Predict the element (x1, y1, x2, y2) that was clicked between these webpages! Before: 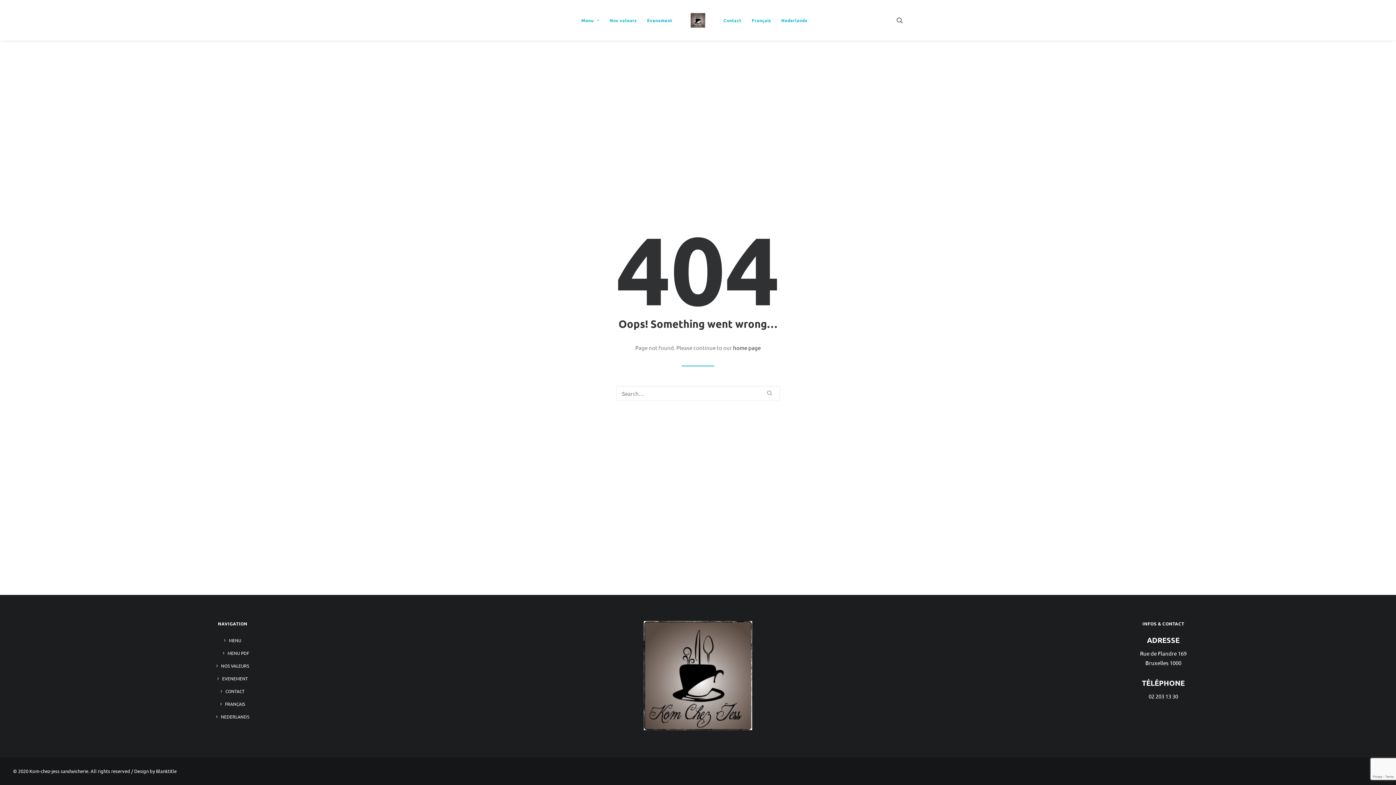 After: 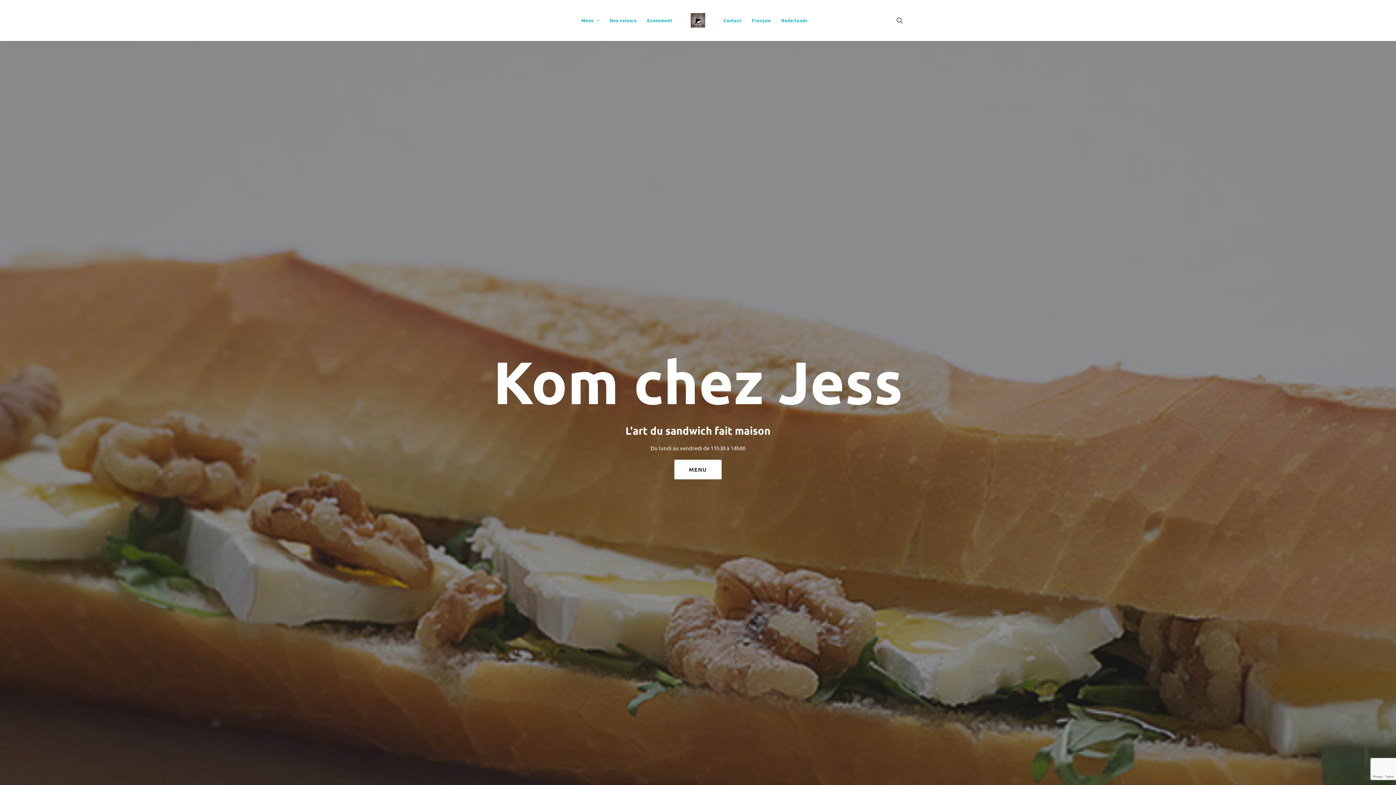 Action: bbox: (733, 344, 760, 351) label: home page